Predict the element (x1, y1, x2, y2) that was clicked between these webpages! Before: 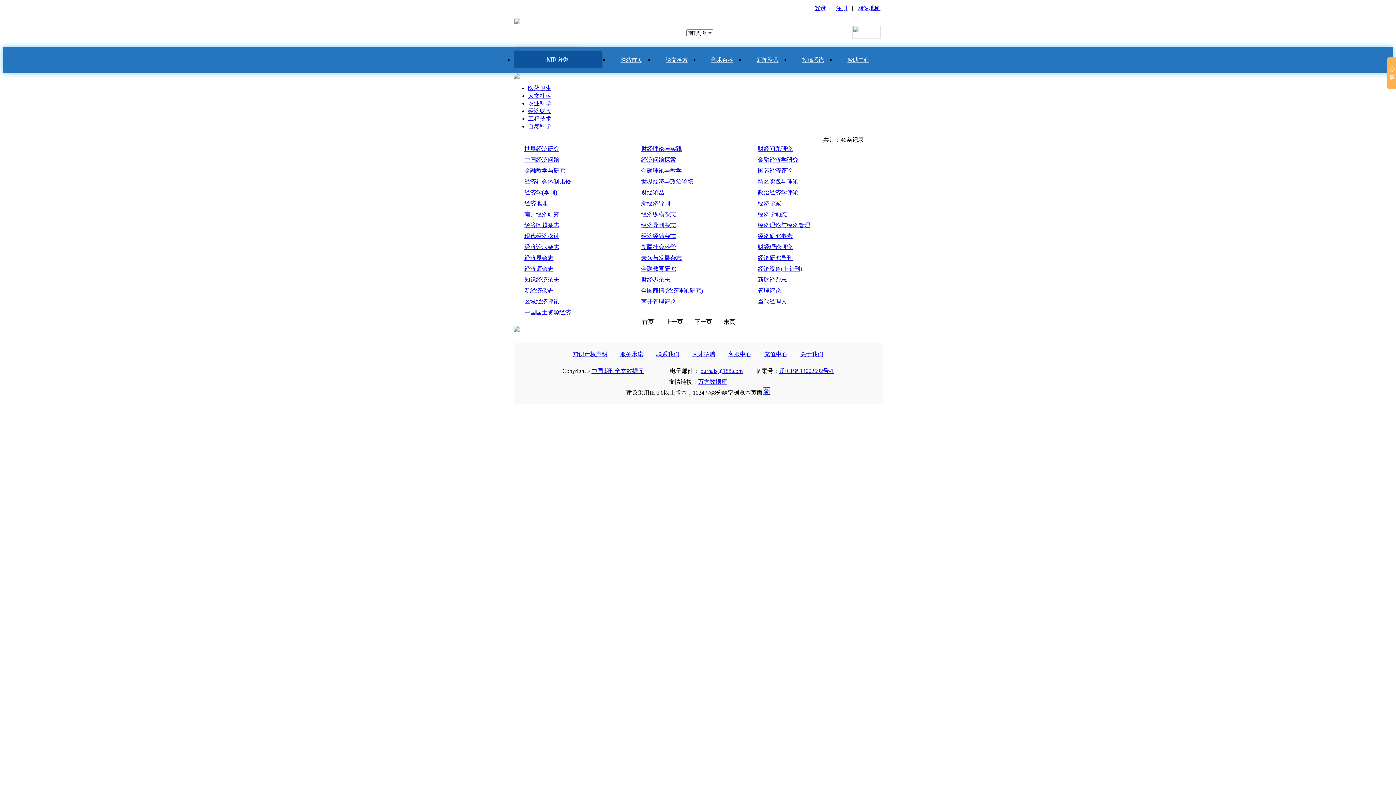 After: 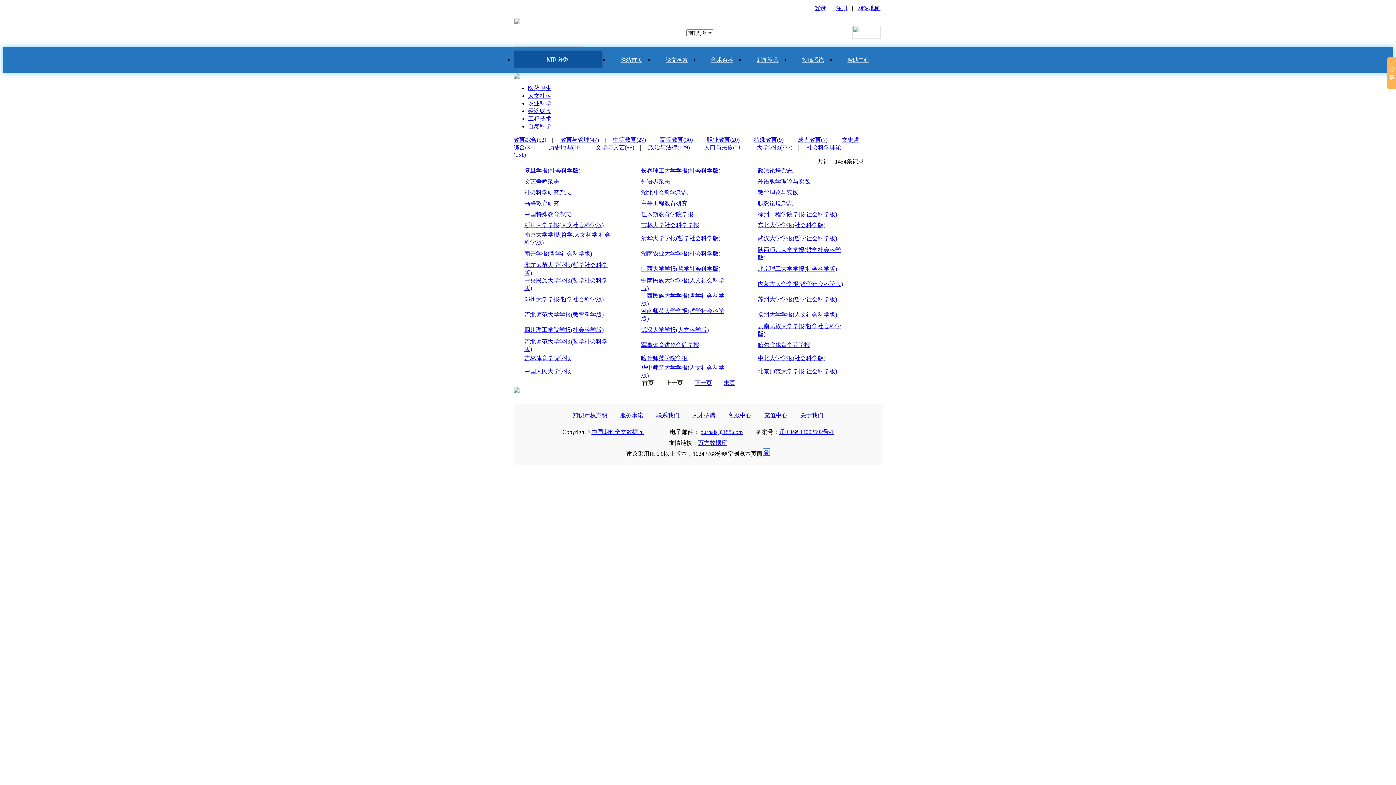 Action: label: 人文社科 bbox: (528, 92, 551, 98)